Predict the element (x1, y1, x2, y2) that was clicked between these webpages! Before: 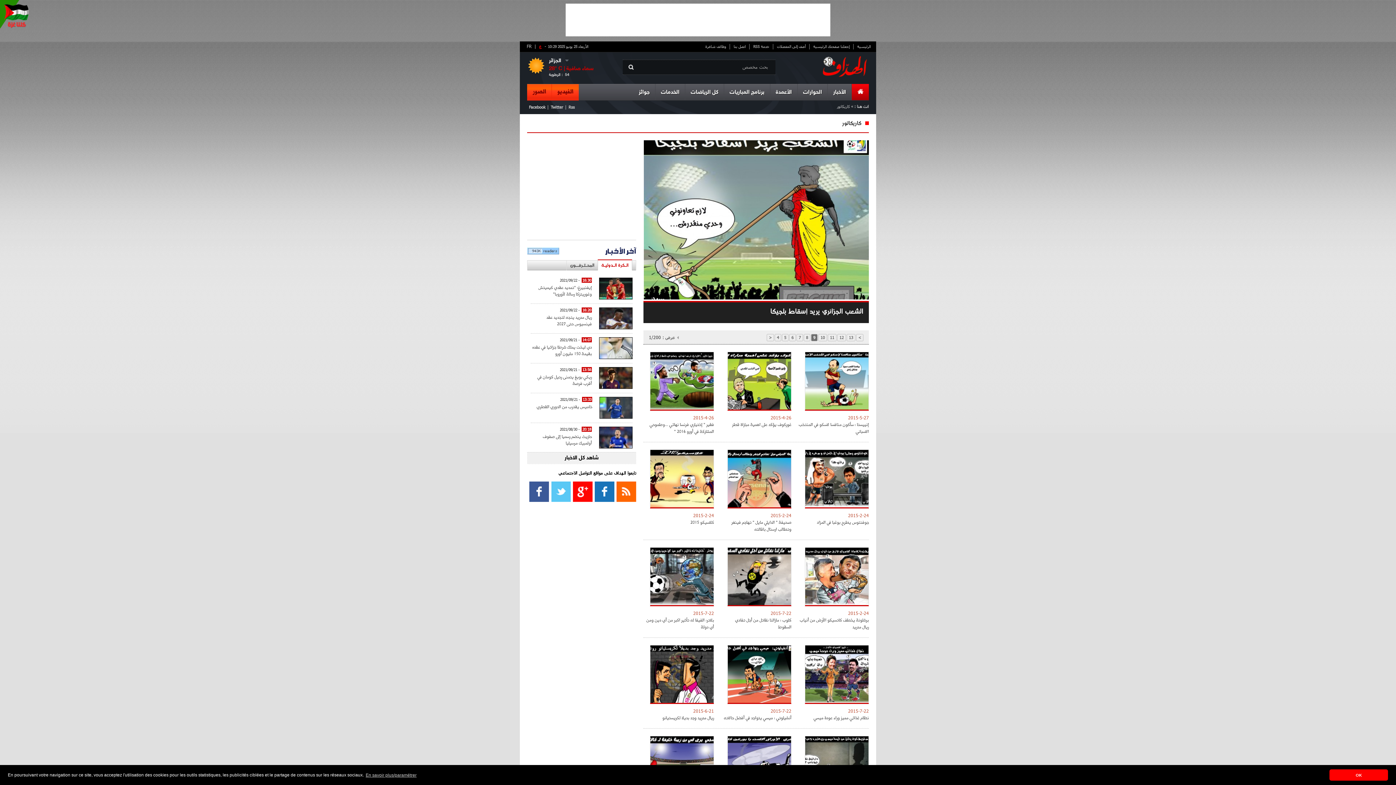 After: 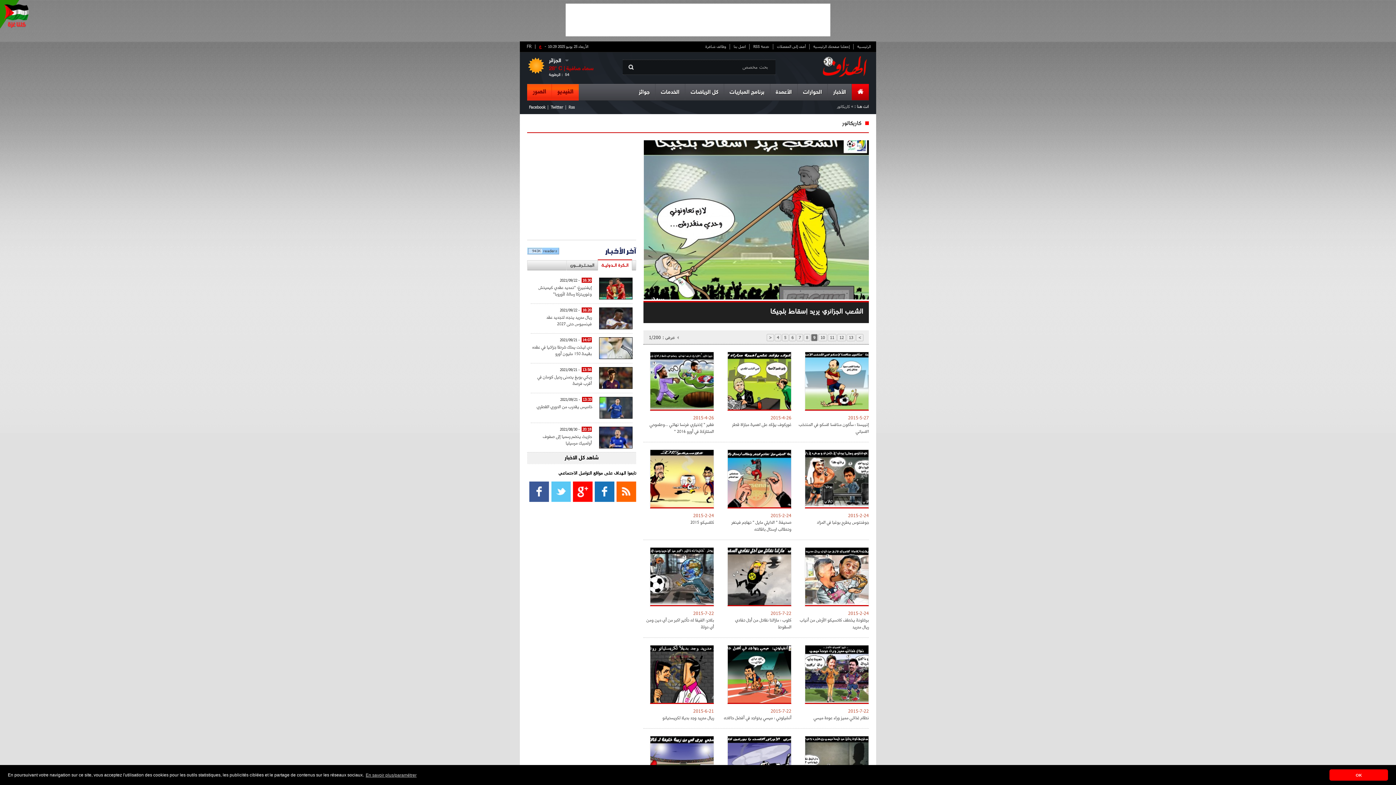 Action: bbox: (529, 481, 549, 502)